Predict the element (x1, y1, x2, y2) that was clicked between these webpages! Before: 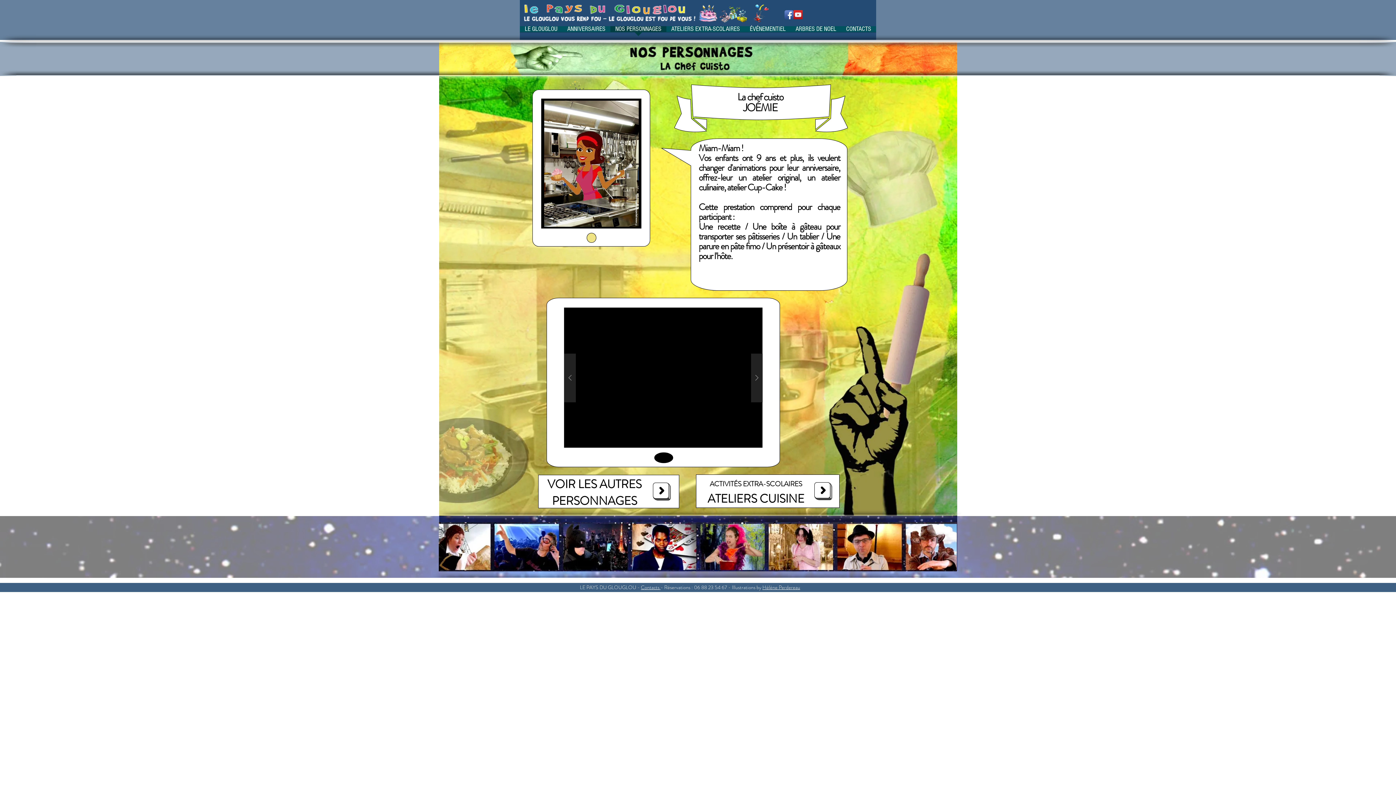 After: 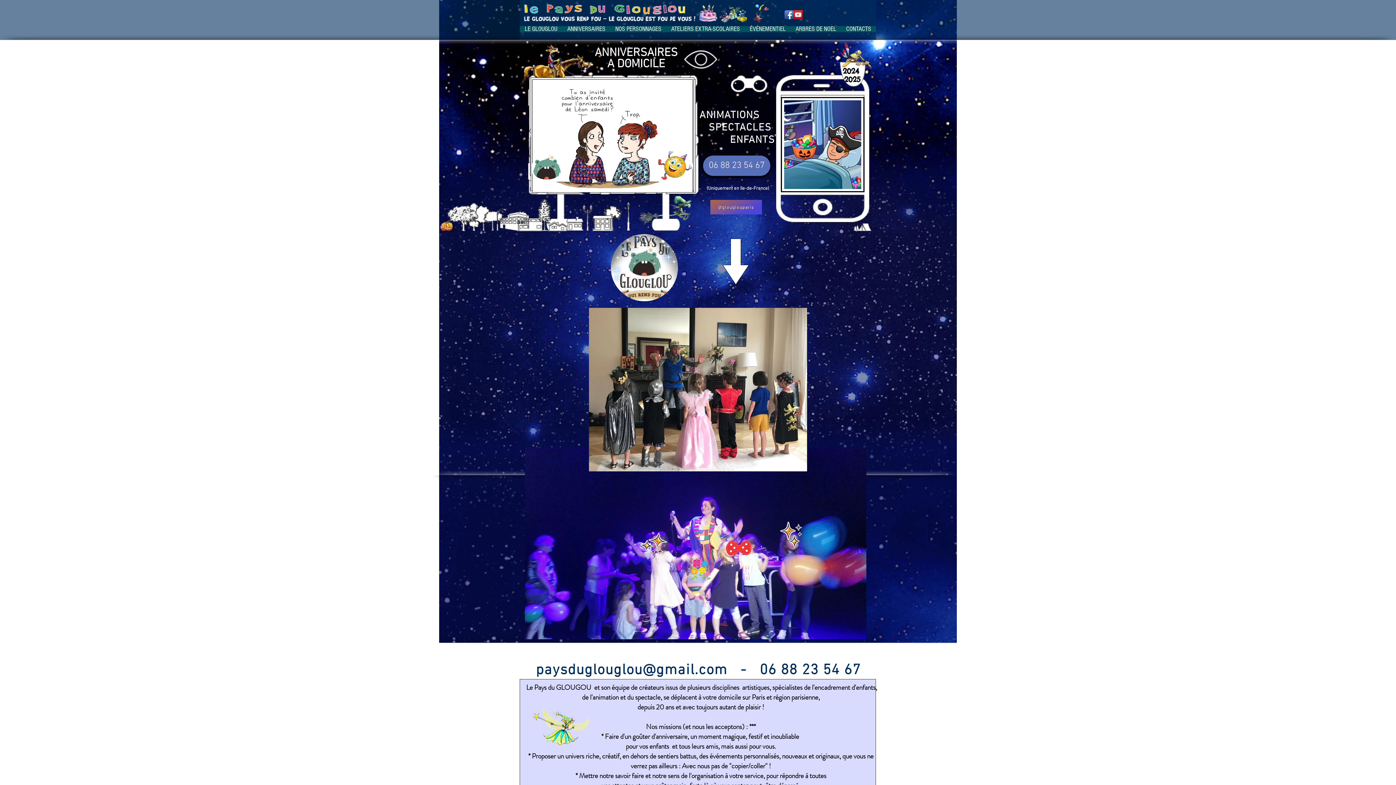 Action: label: LE PAYS DU GLOUGLOU bbox: (580, 584, 636, 591)